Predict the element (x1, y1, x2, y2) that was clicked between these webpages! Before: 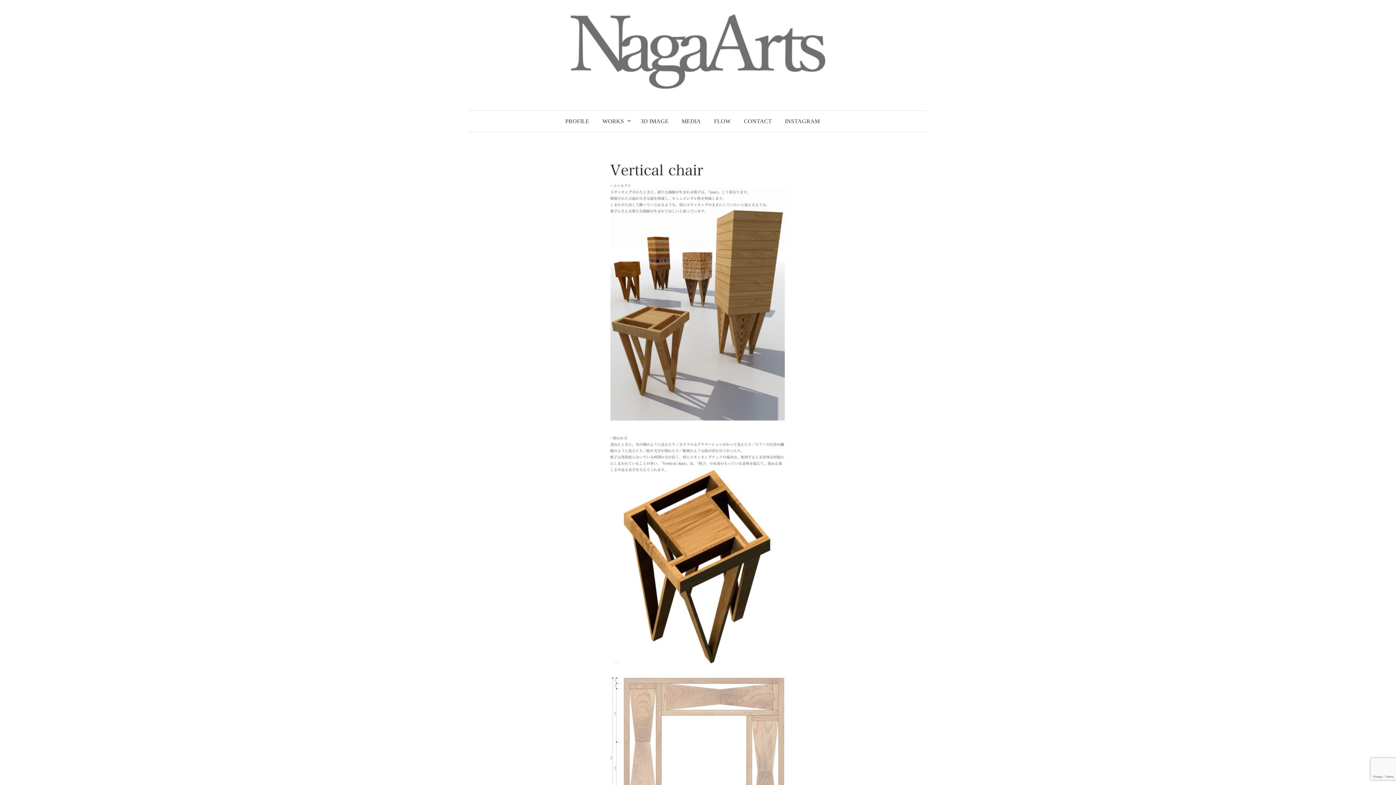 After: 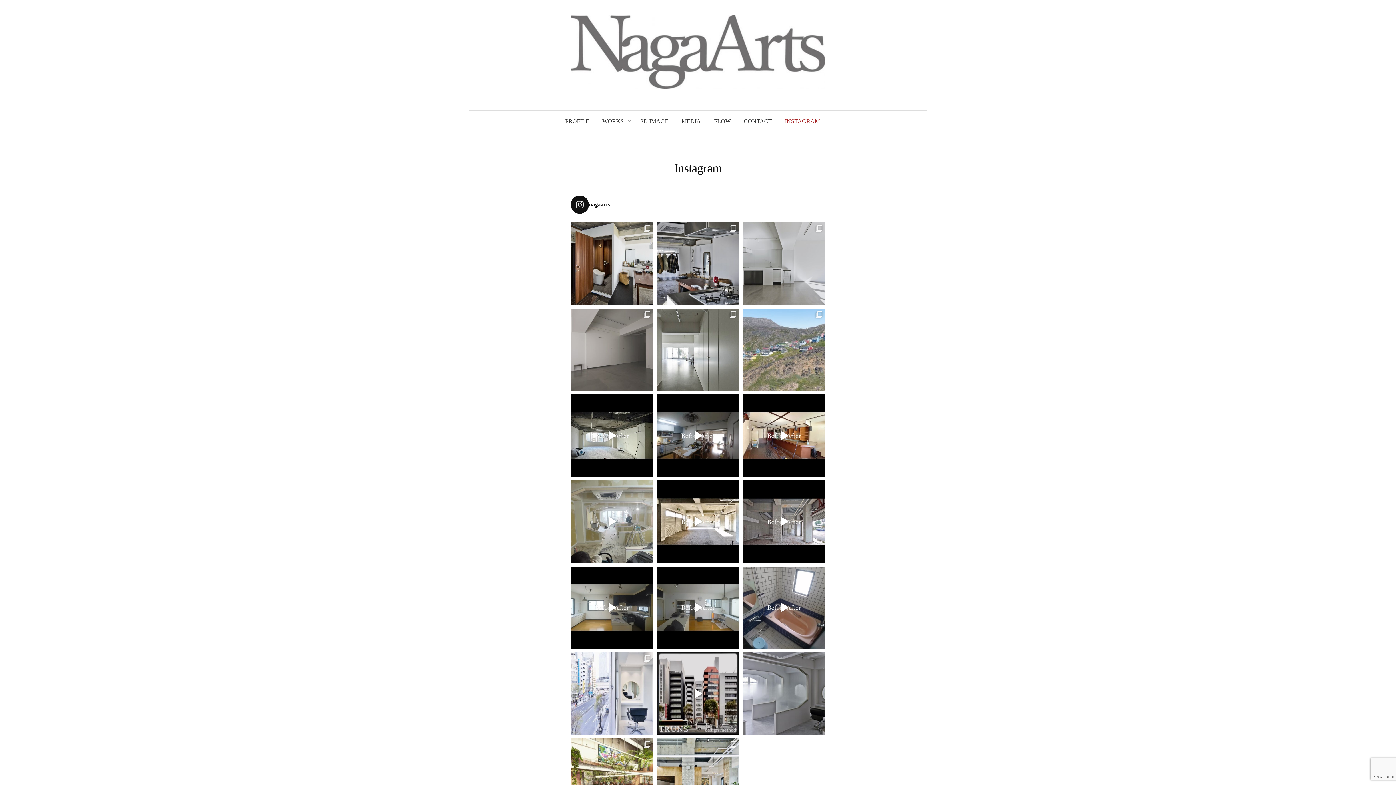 Action: bbox: (778, 110, 826, 132) label: INSTAGRAM